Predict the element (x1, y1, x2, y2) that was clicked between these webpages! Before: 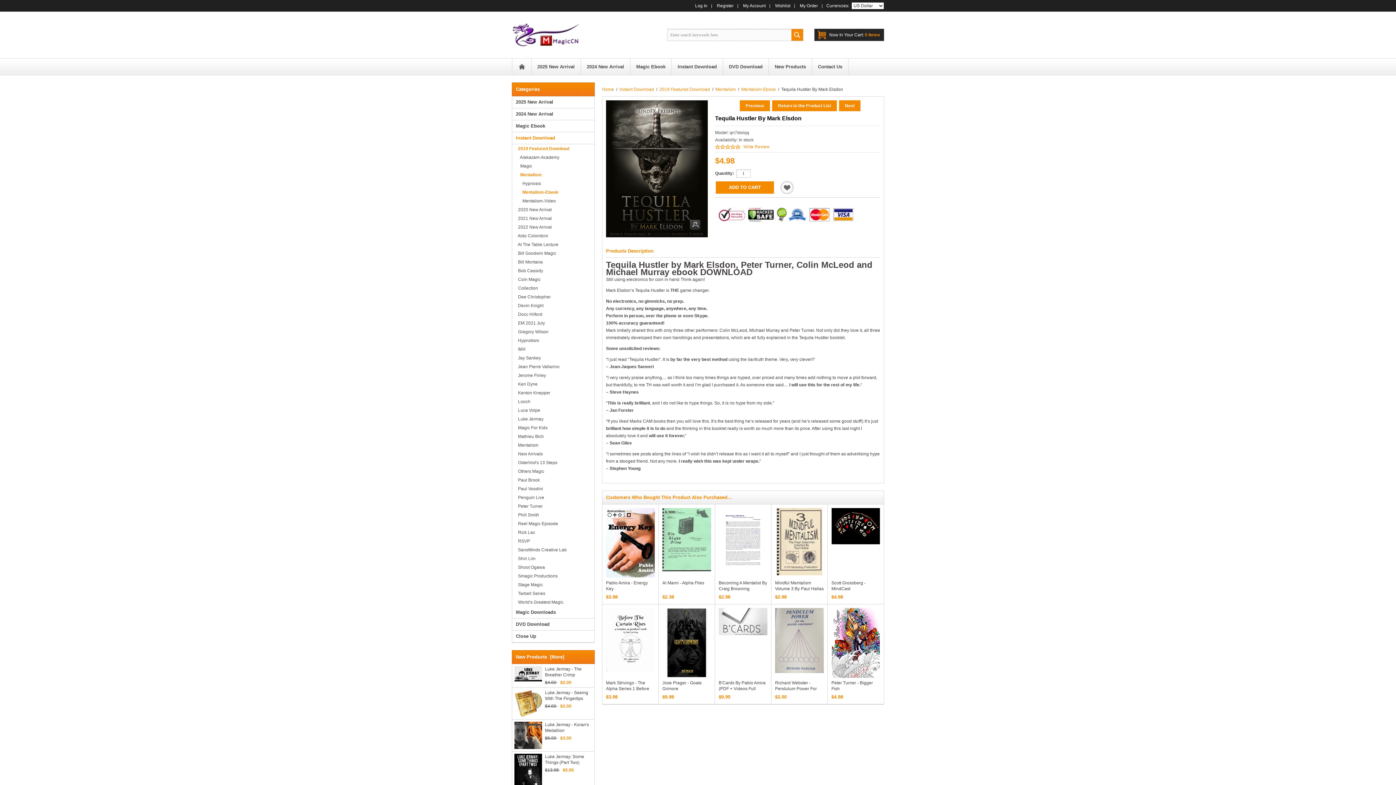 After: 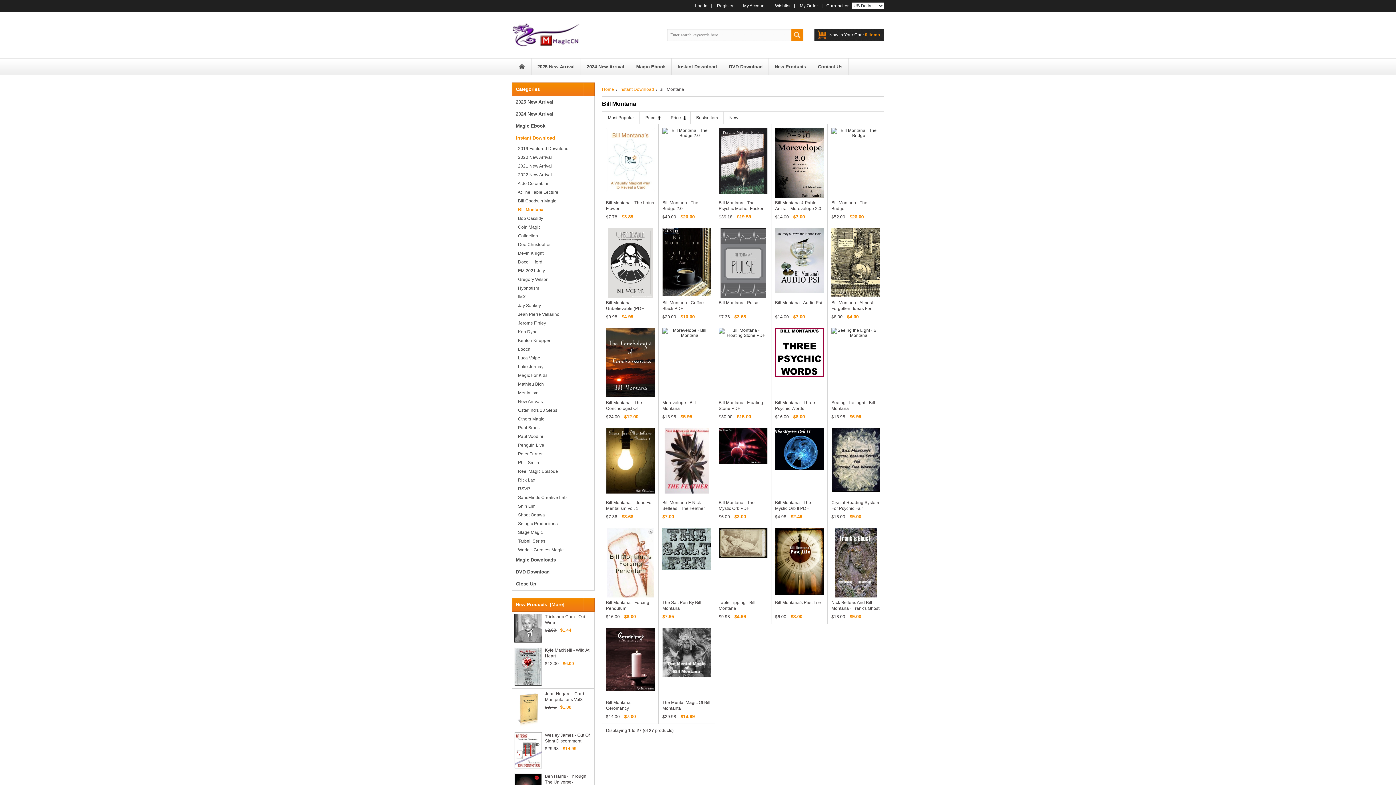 Action: label:   Bill Montana bbox: (516, 257, 594, 266)